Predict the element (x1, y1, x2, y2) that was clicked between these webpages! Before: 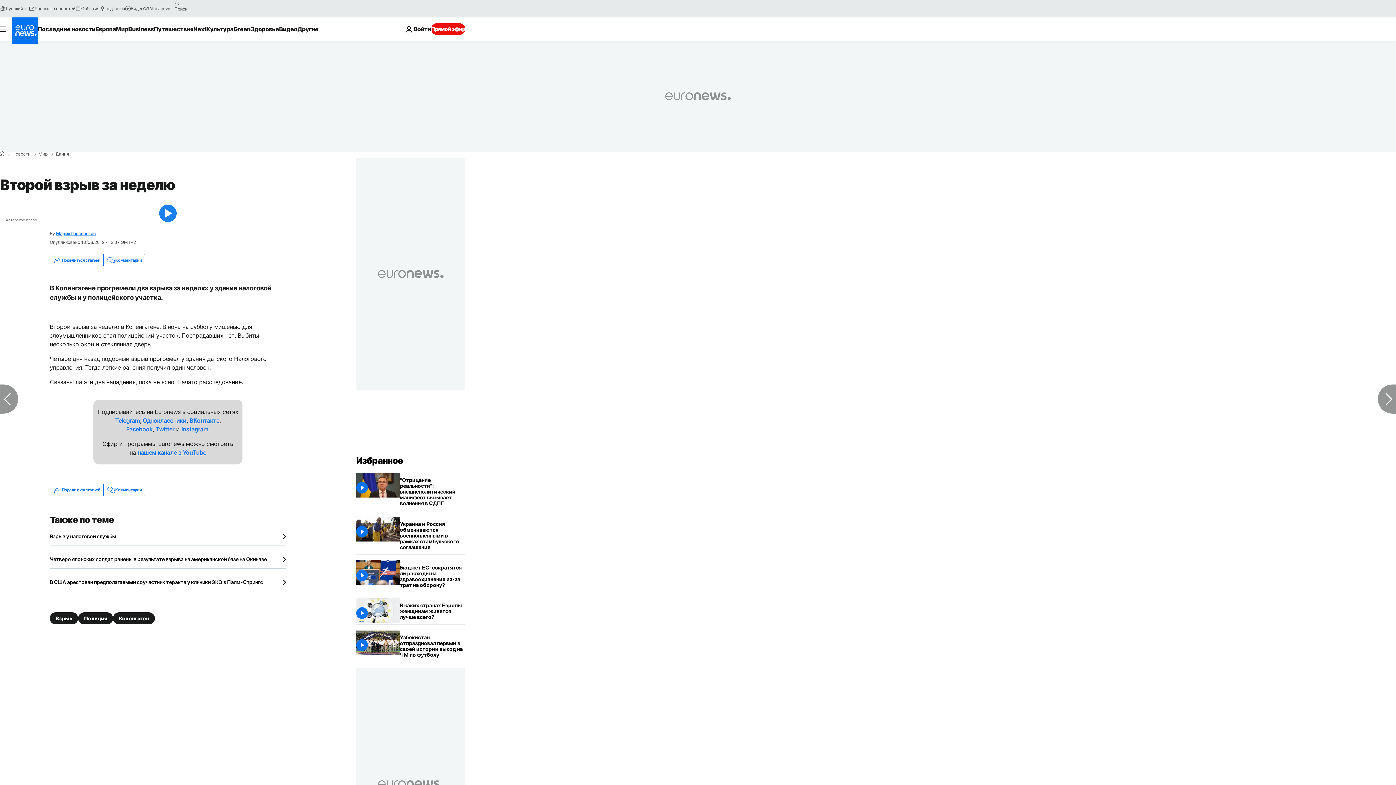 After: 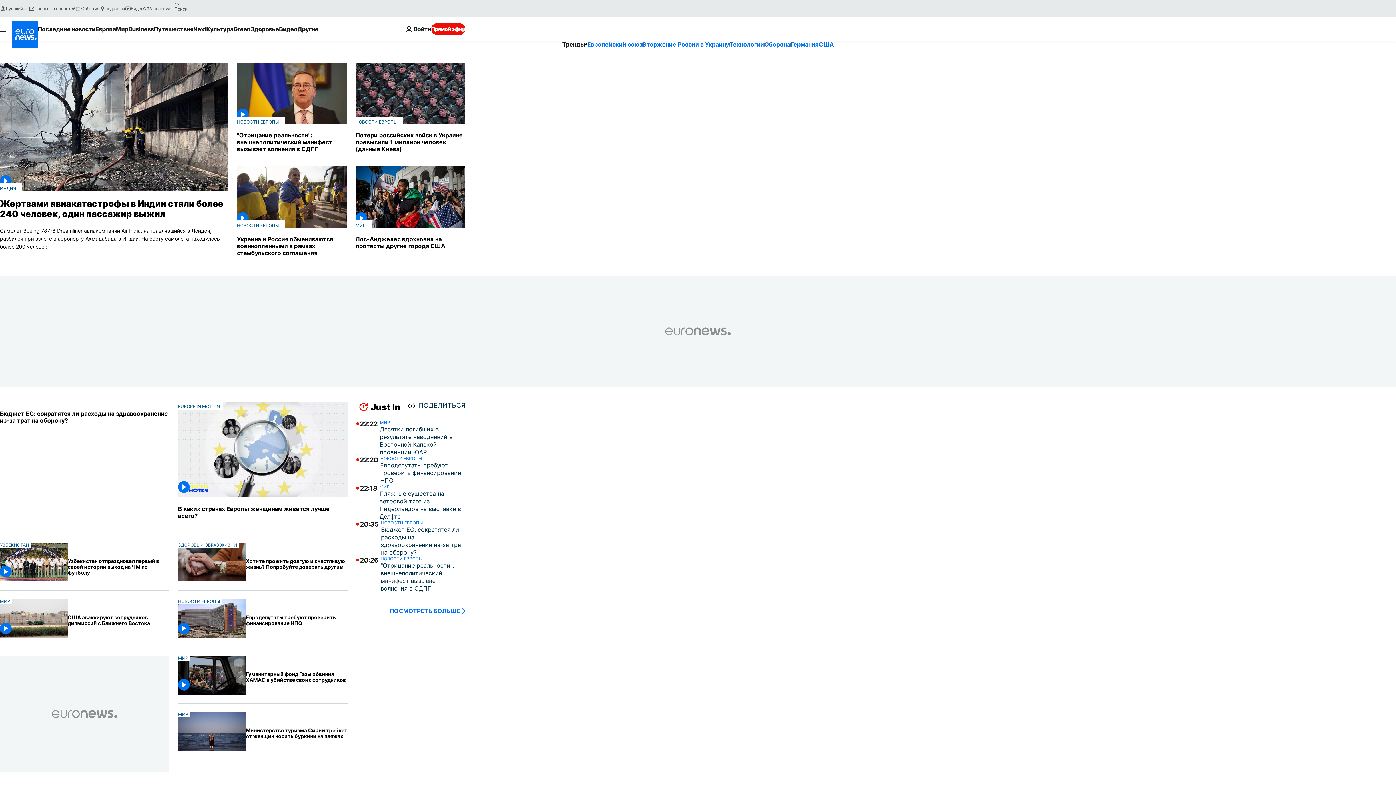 Action: label: Home bbox: (0, 151, 4, 156)